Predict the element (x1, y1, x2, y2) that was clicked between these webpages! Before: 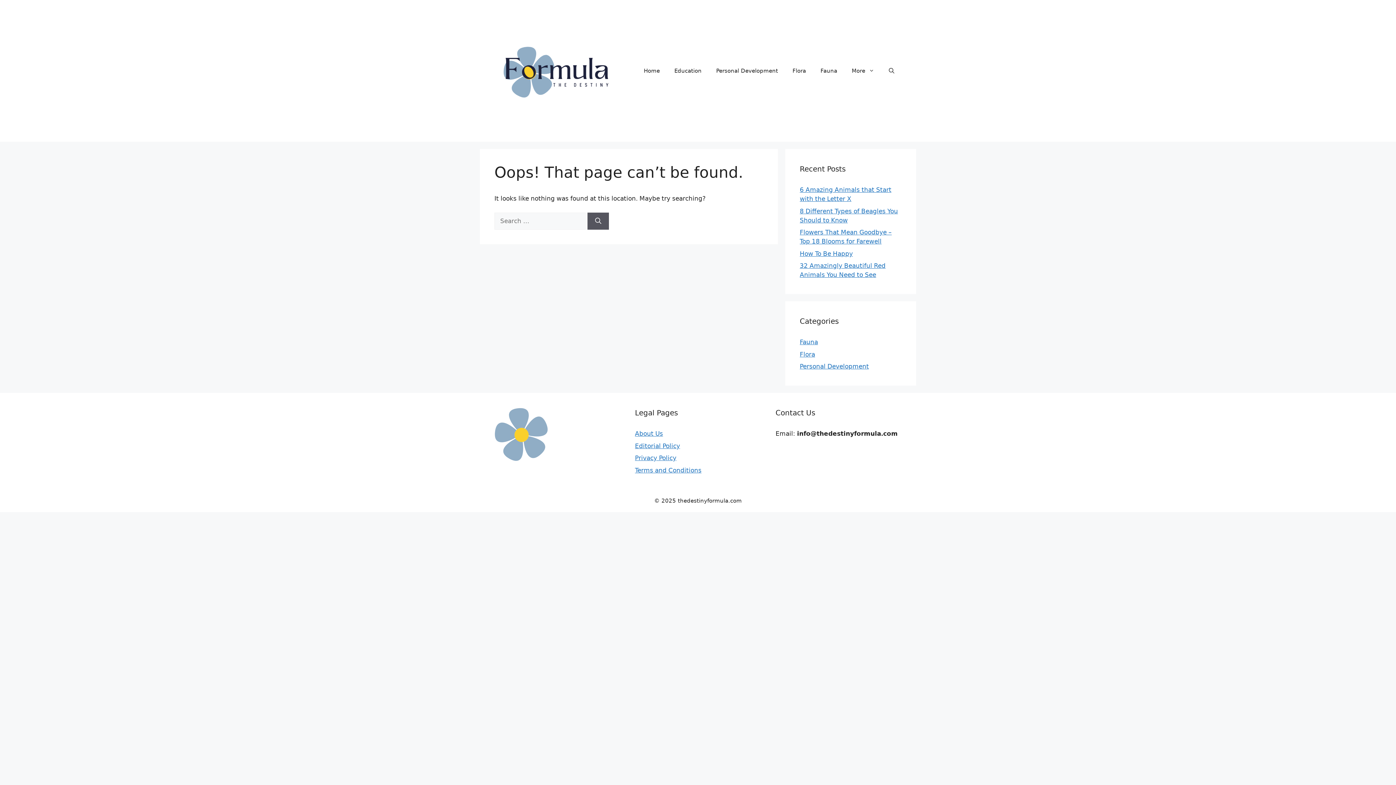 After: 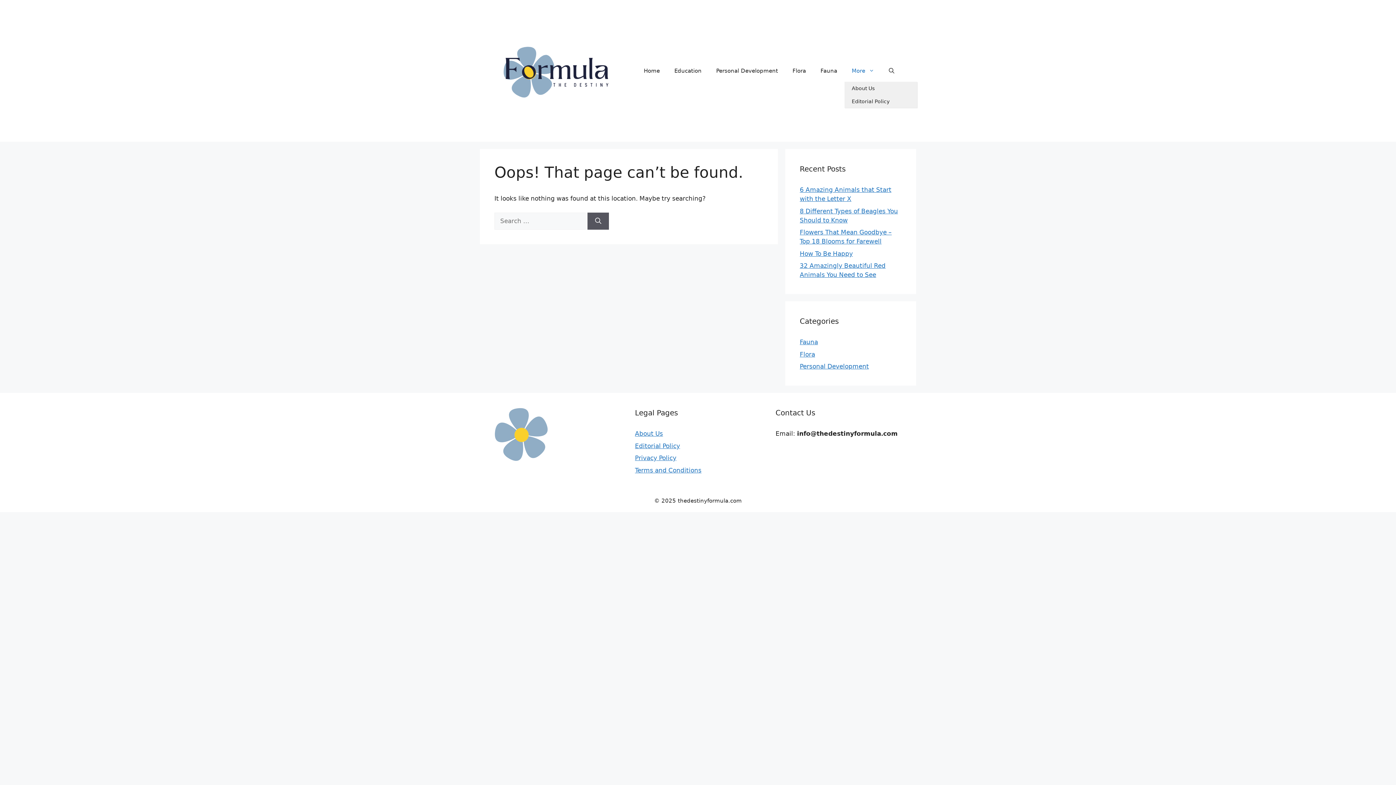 Action: bbox: (844, 60, 881, 81) label: More